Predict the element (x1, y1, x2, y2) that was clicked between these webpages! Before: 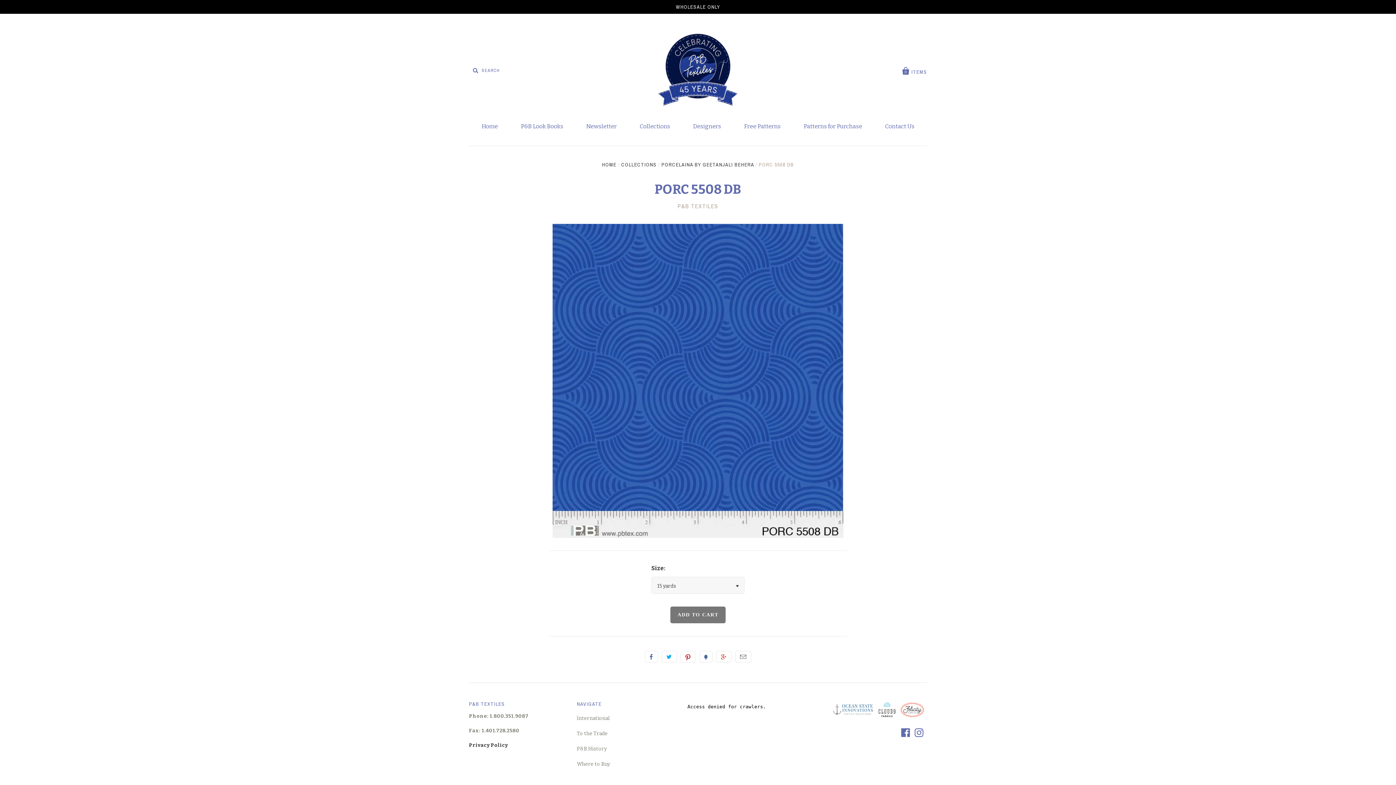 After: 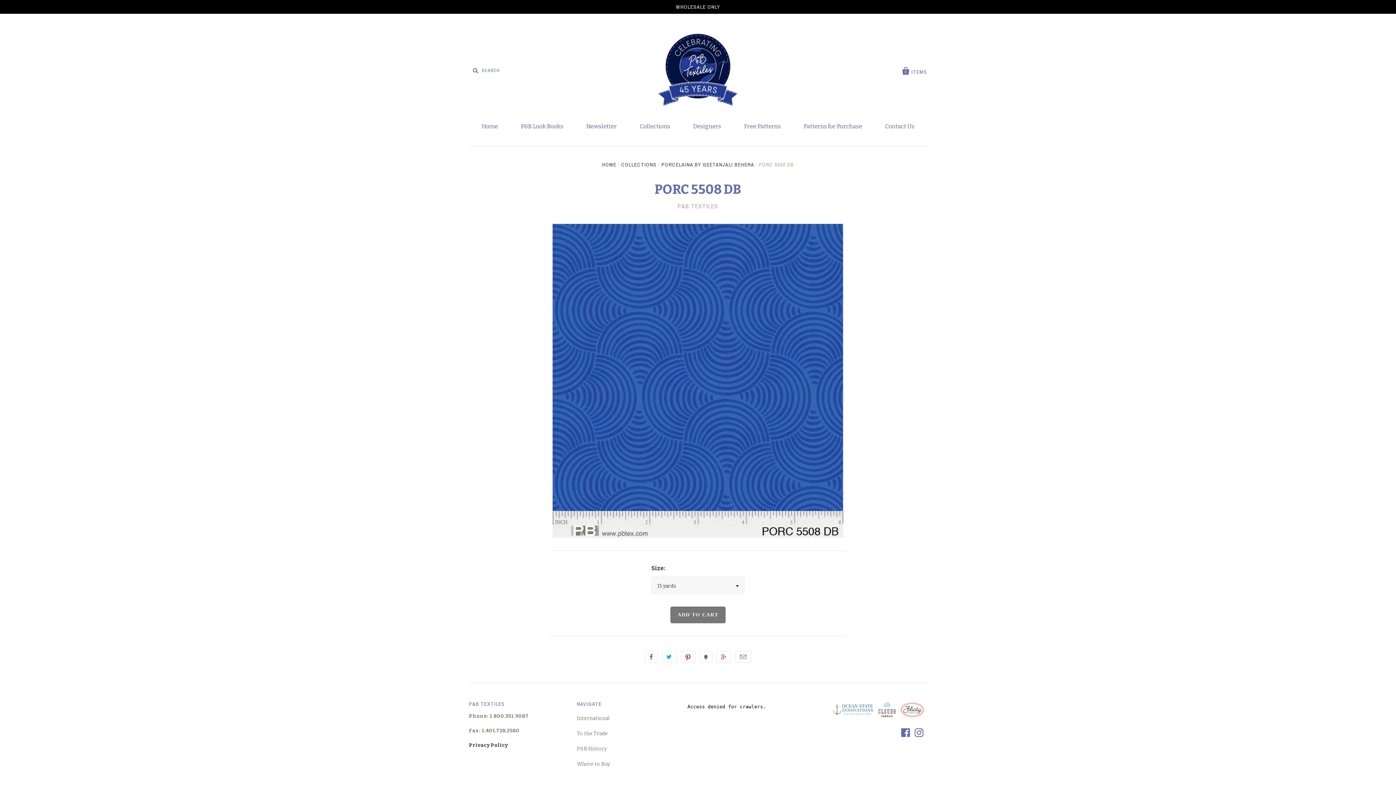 Action: bbox: (901, 732, 913, 738)